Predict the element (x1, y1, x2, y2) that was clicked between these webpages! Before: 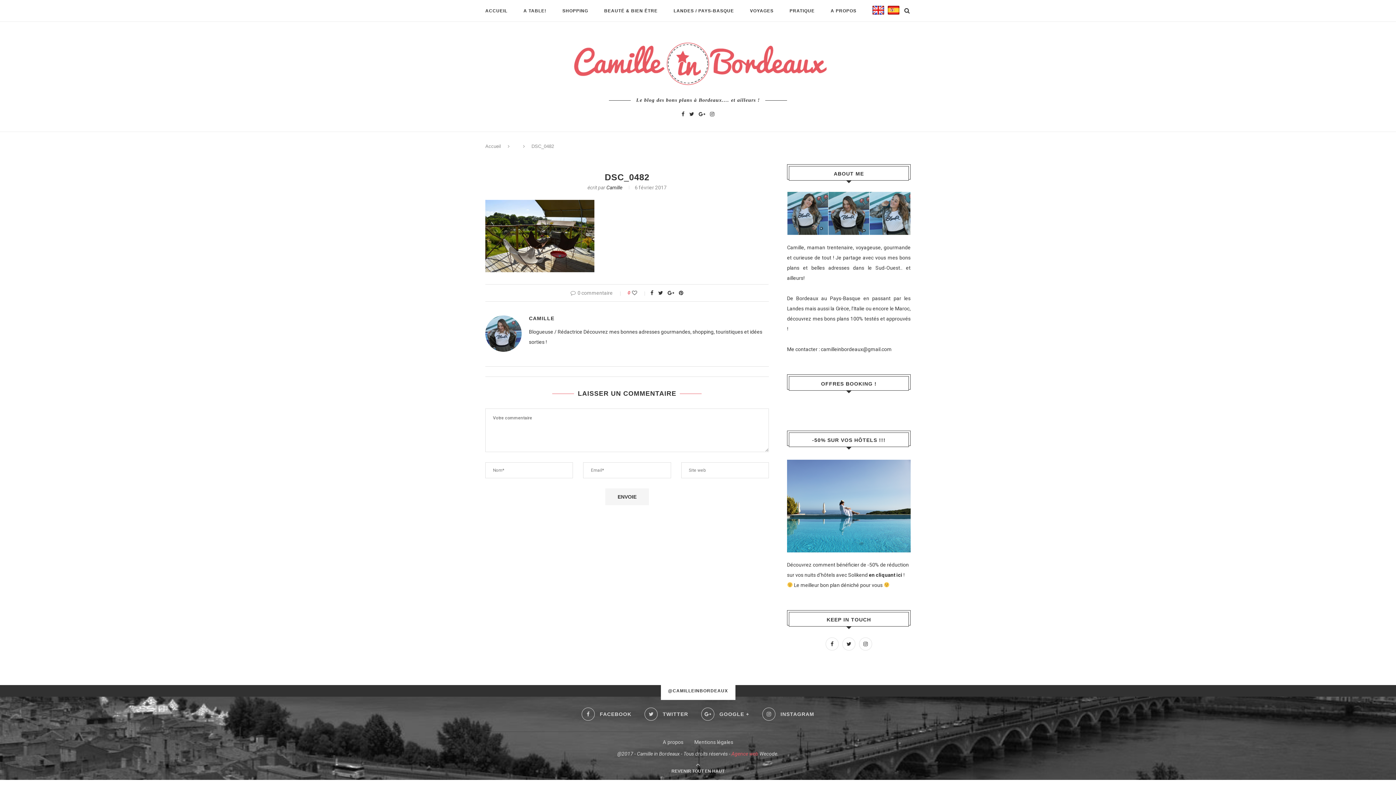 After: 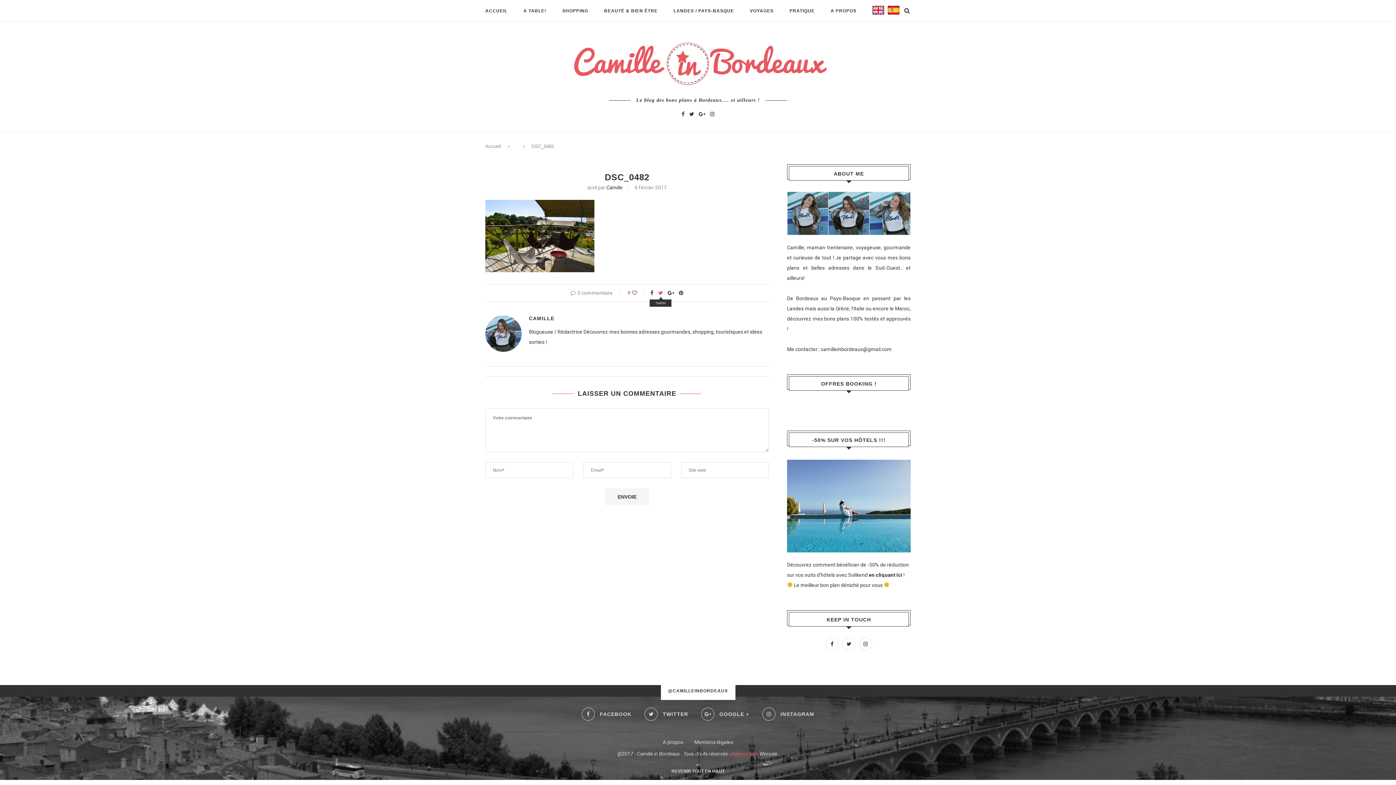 Action: bbox: (658, 290, 663, 296)